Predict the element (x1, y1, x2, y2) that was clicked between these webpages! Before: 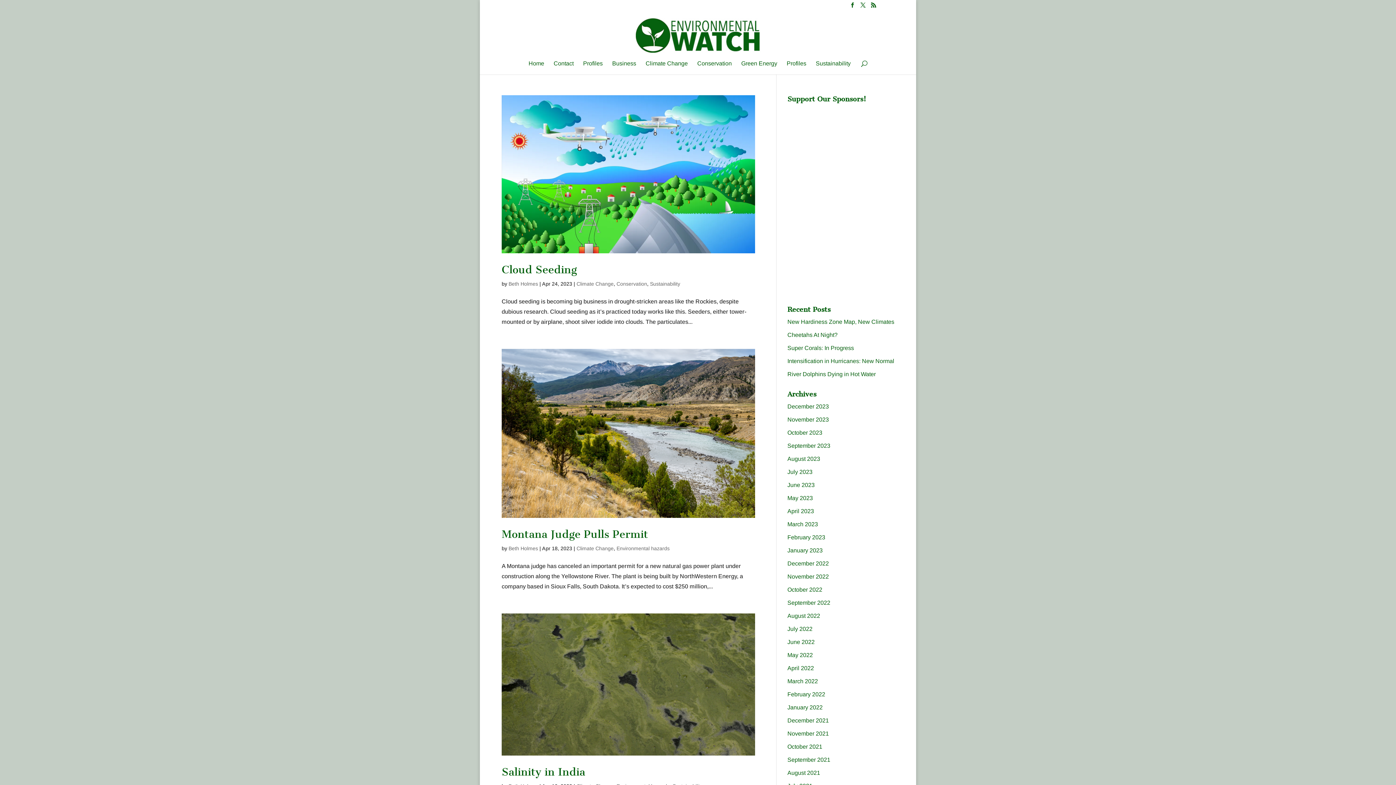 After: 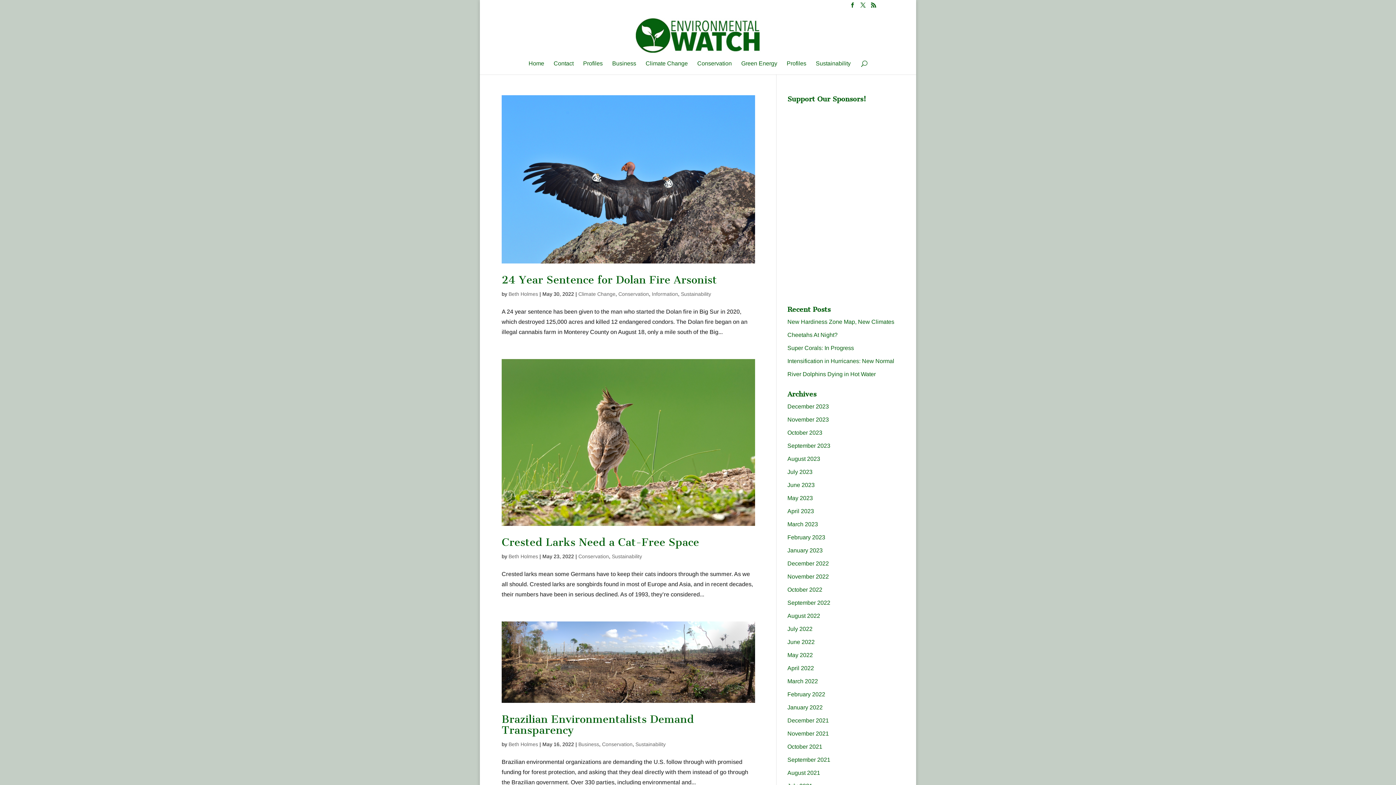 Action: label: May 2022 bbox: (787, 652, 813, 658)